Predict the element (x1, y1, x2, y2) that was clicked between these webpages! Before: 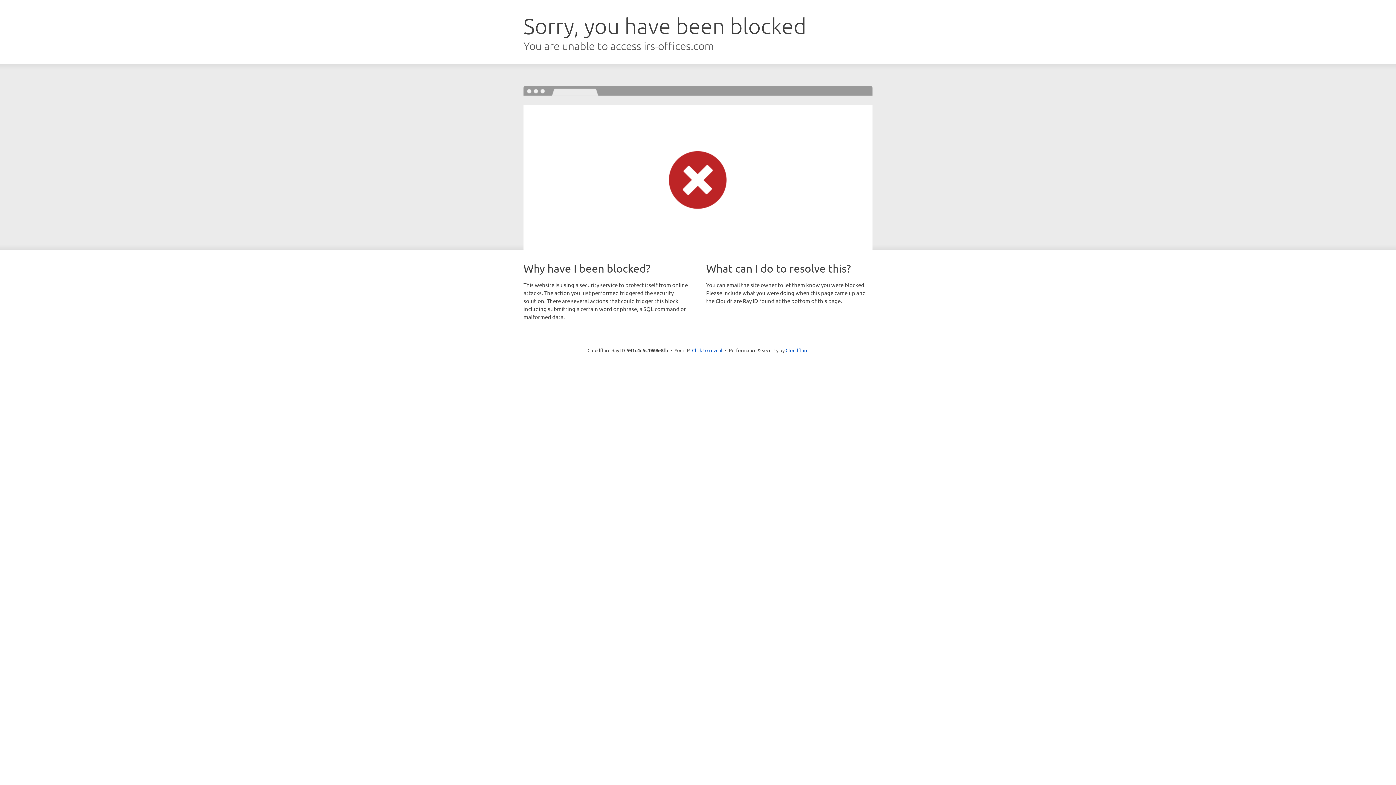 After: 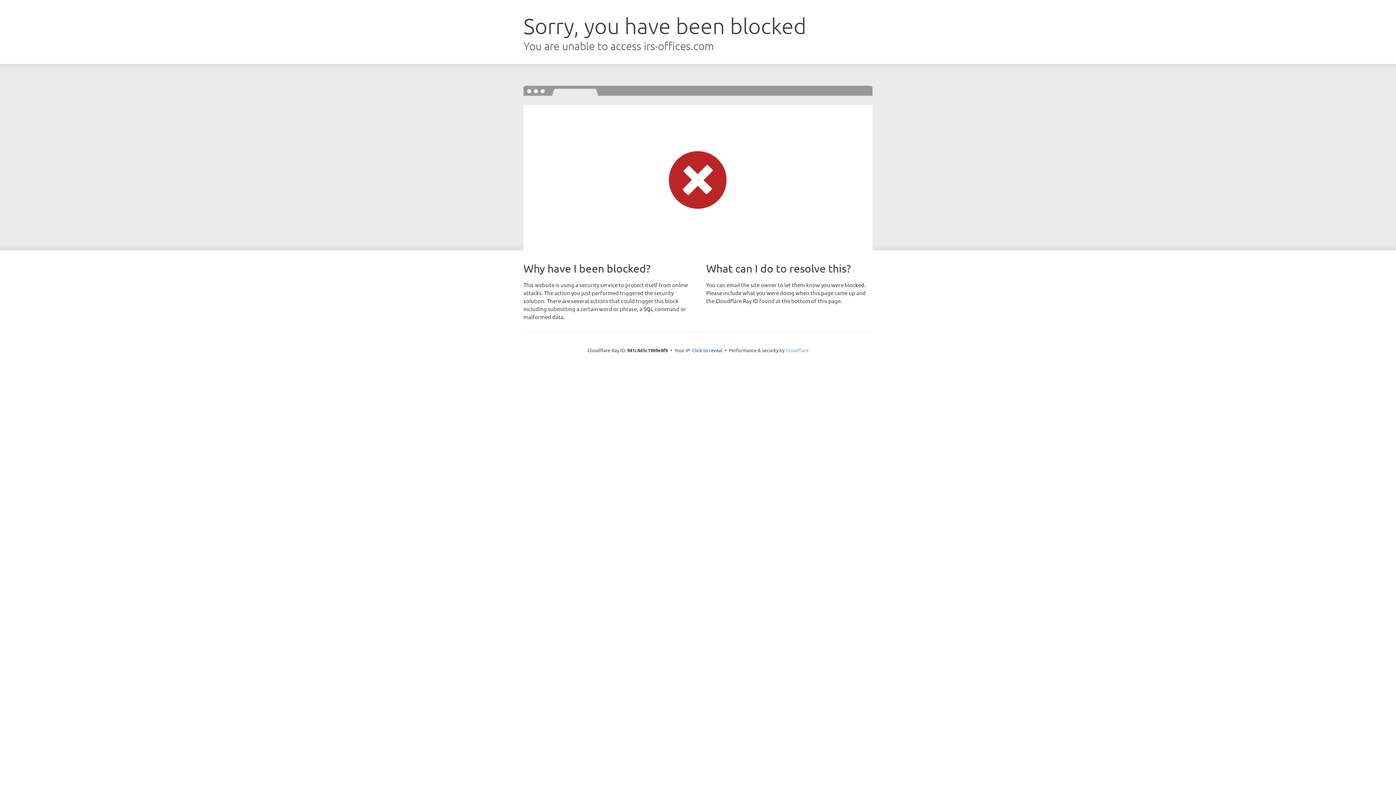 Action: label: Cloudflare bbox: (785, 347, 808, 353)